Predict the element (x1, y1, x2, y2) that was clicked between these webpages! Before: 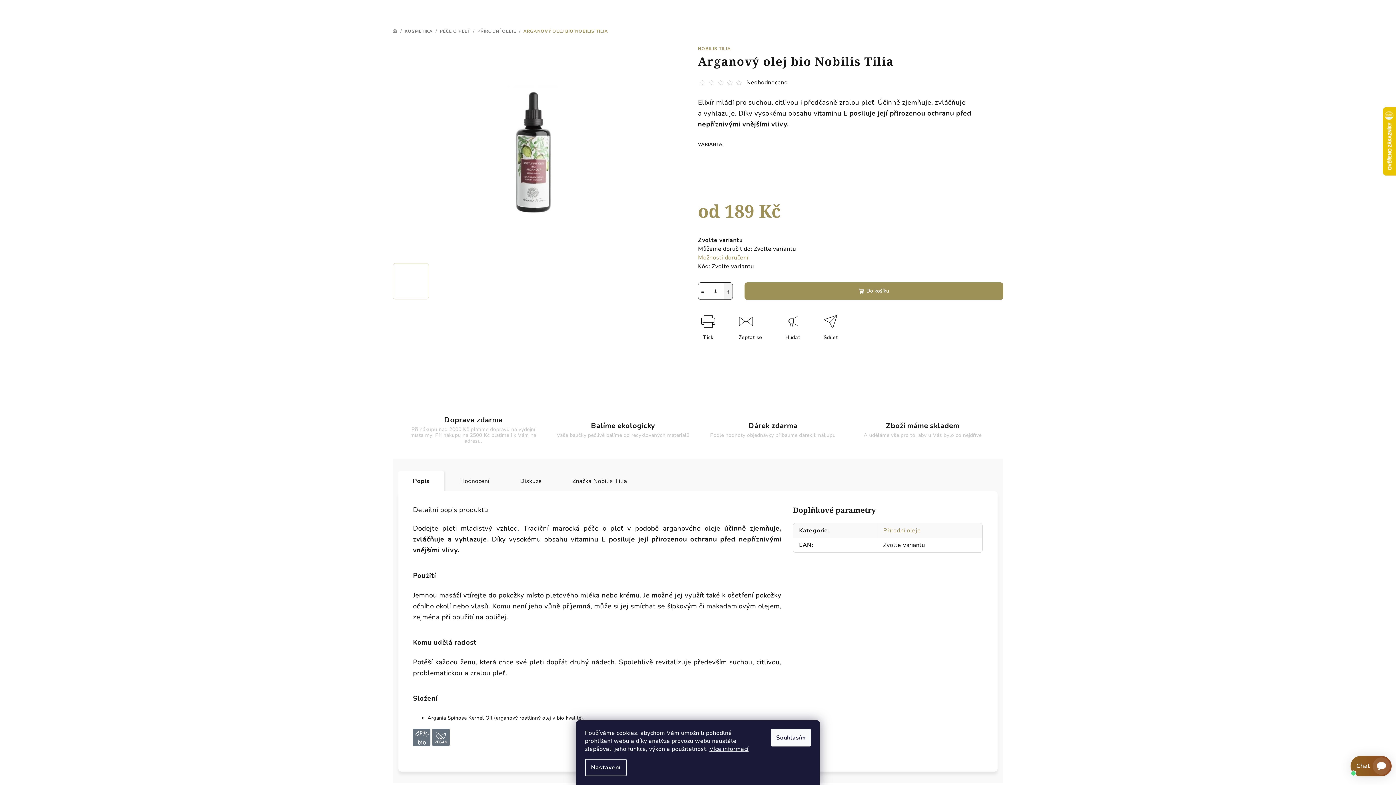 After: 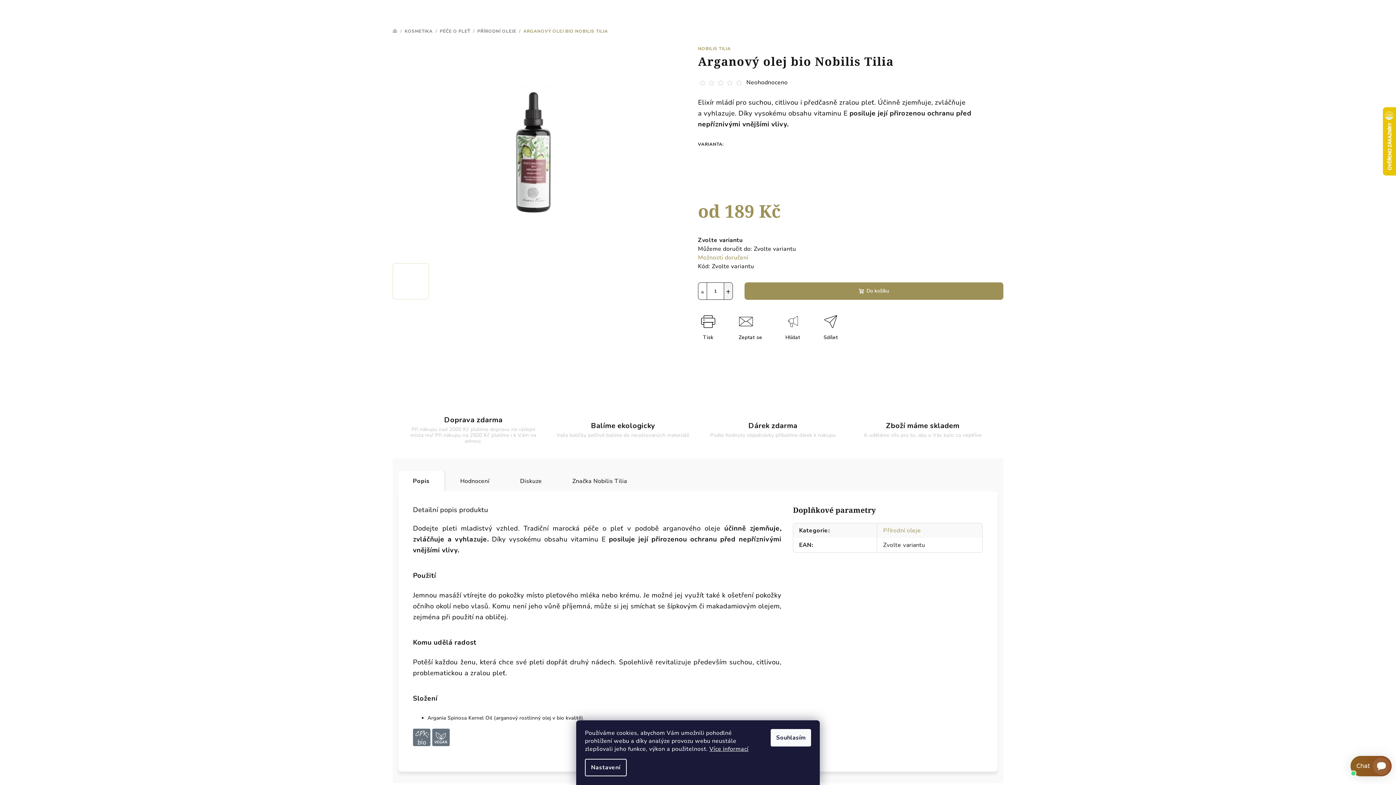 Action: bbox: (736, 80, 741, 85)